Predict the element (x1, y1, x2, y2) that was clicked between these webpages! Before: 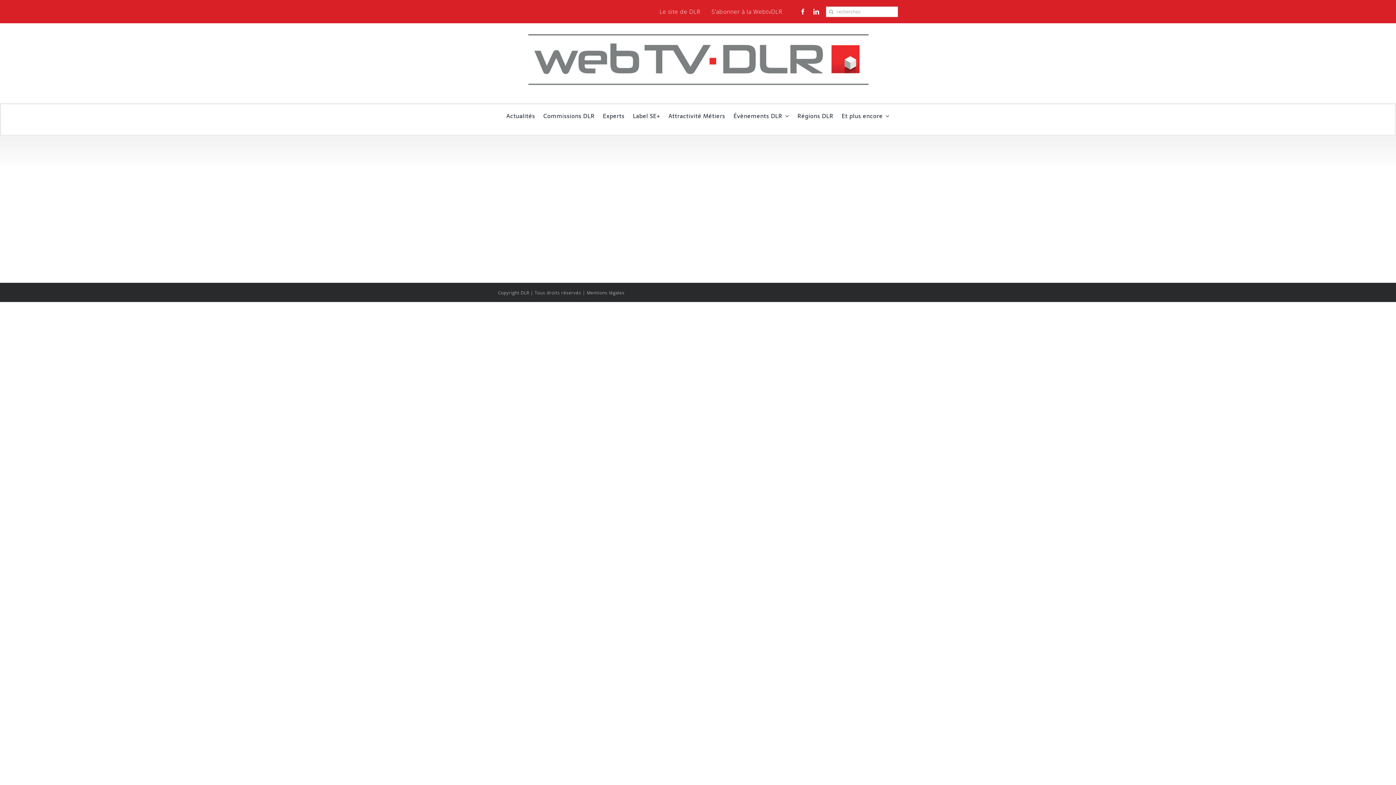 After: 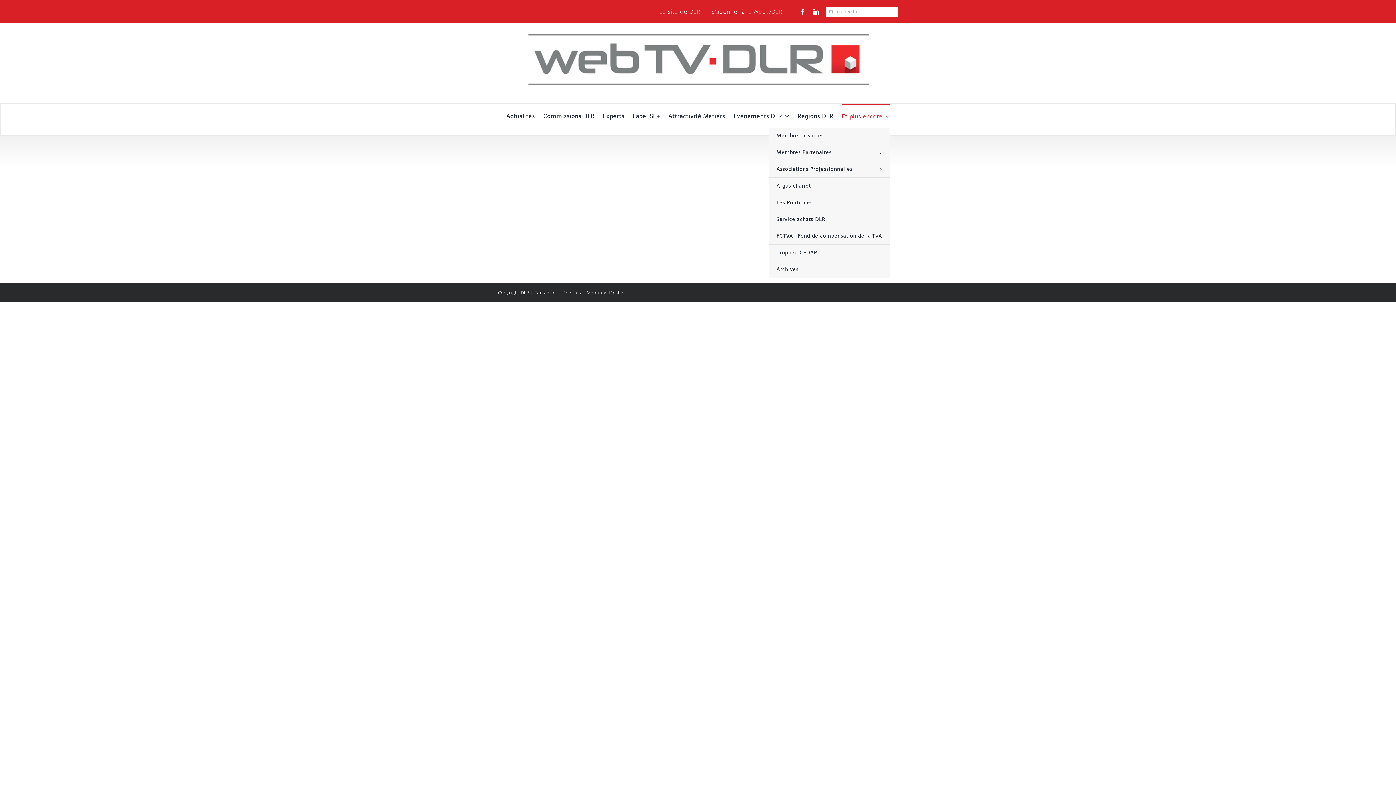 Action: bbox: (841, 104, 889, 127) label: Et plus encore